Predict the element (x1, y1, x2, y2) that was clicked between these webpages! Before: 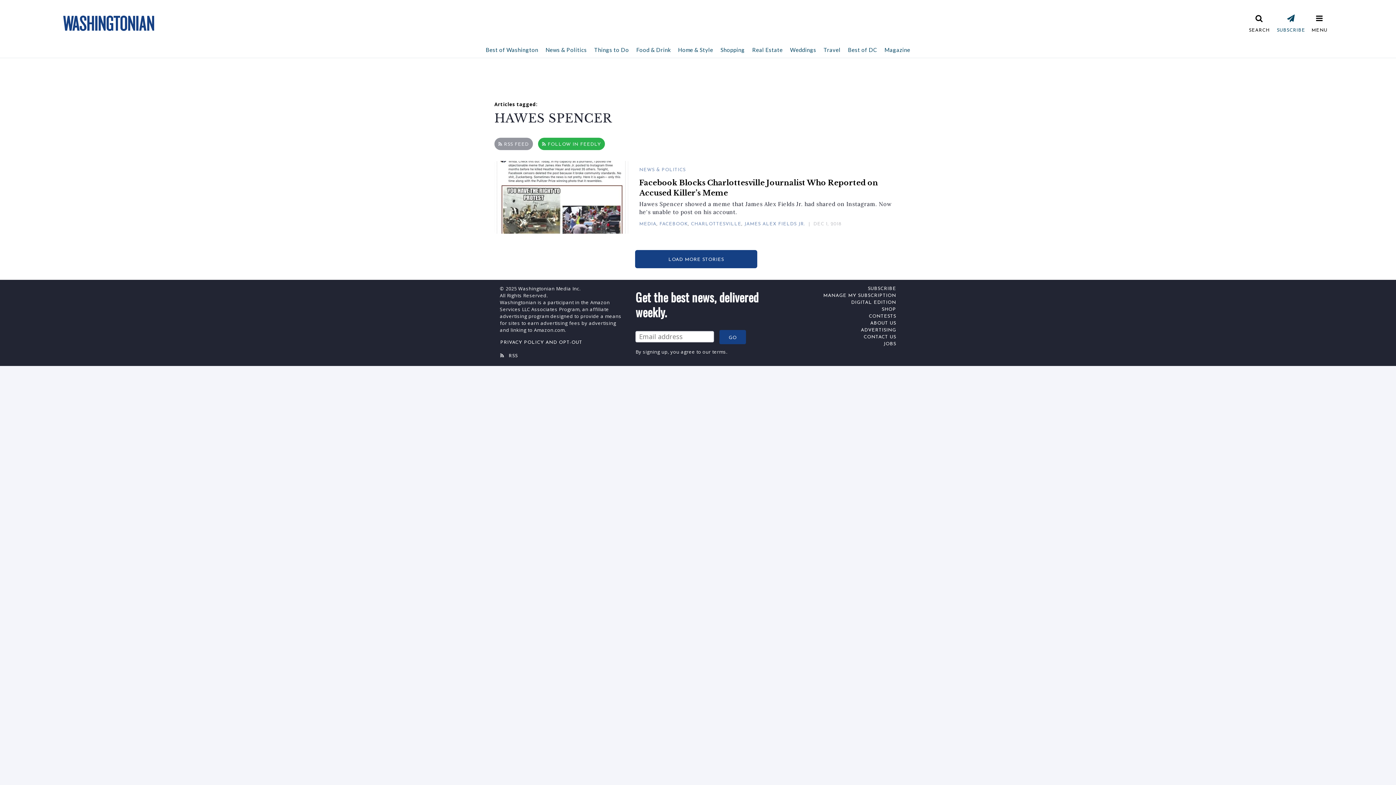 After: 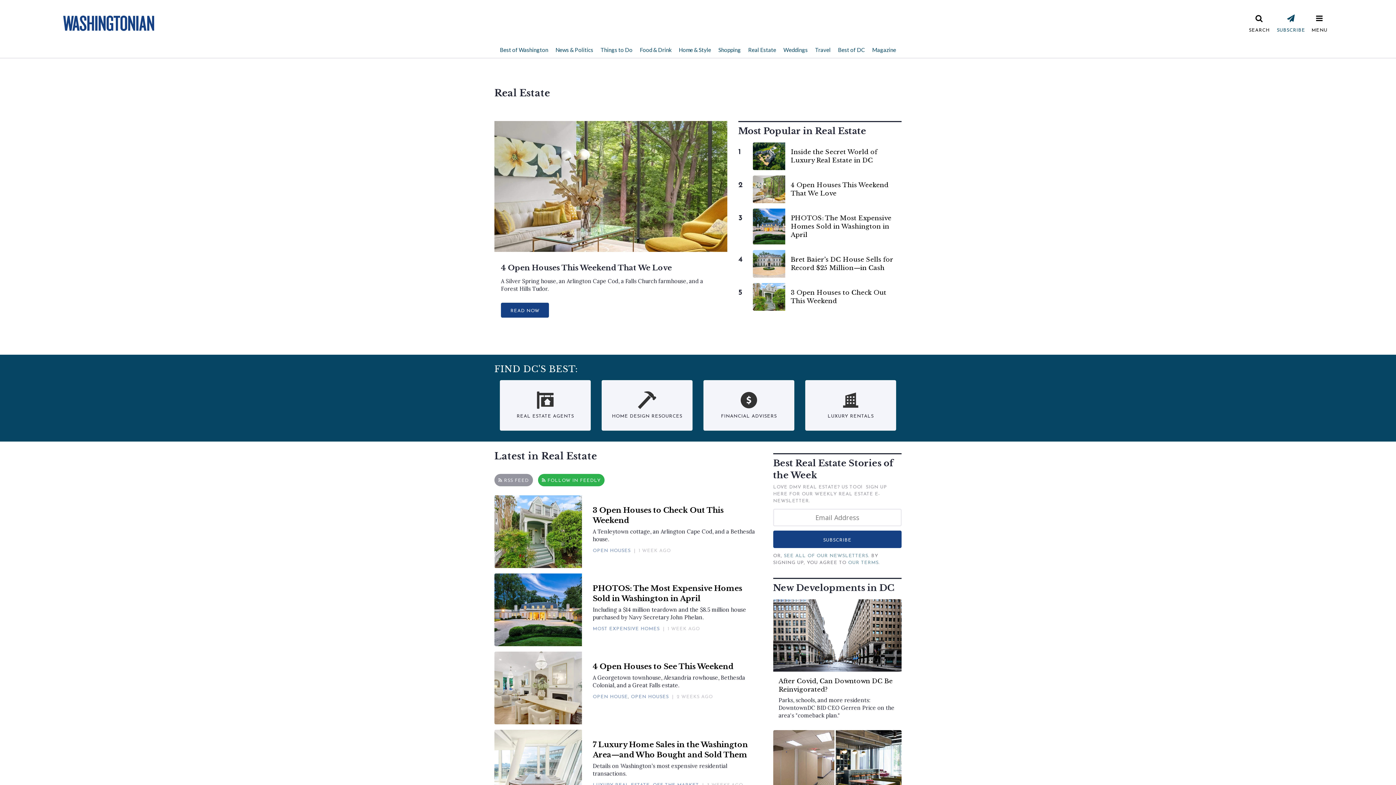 Action: bbox: (748, 41, 786, 57) label: Real Estate